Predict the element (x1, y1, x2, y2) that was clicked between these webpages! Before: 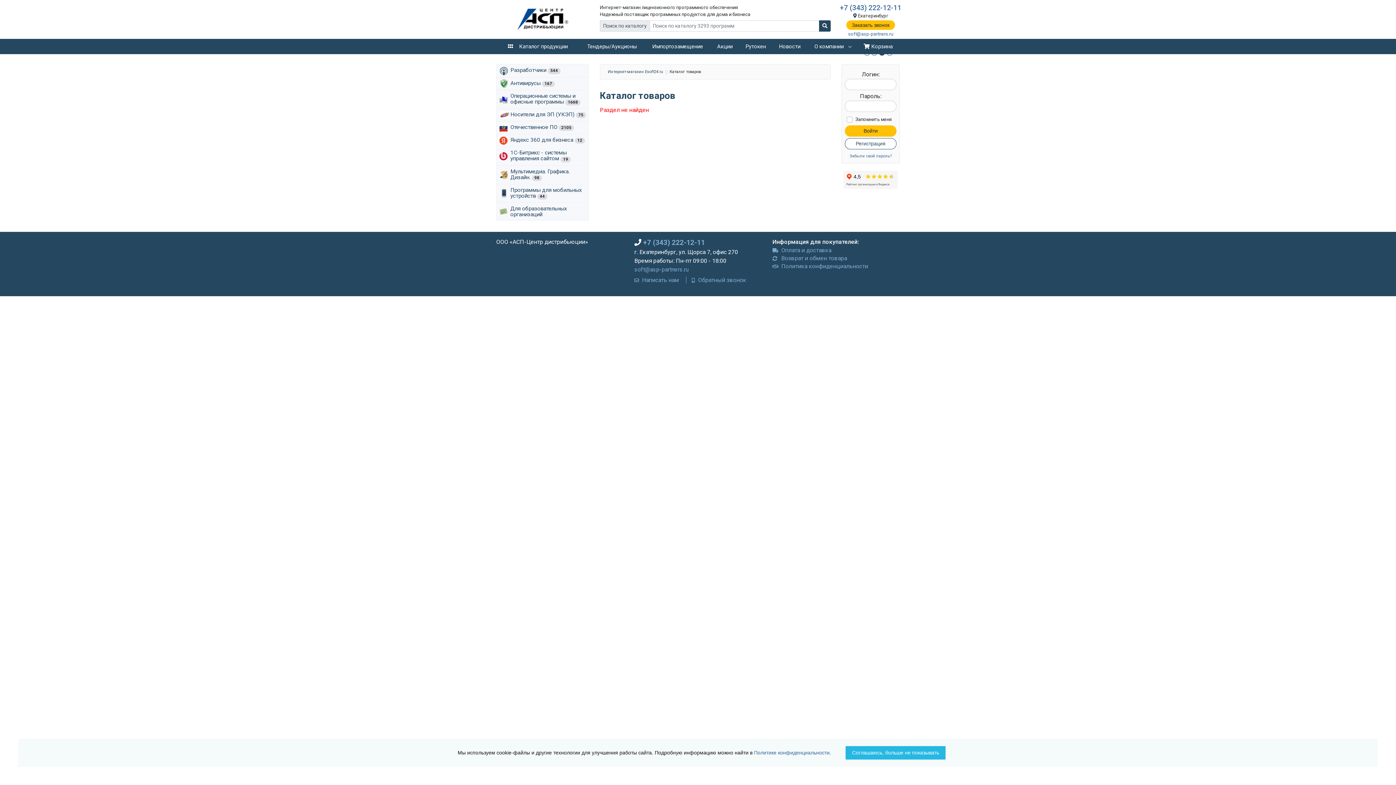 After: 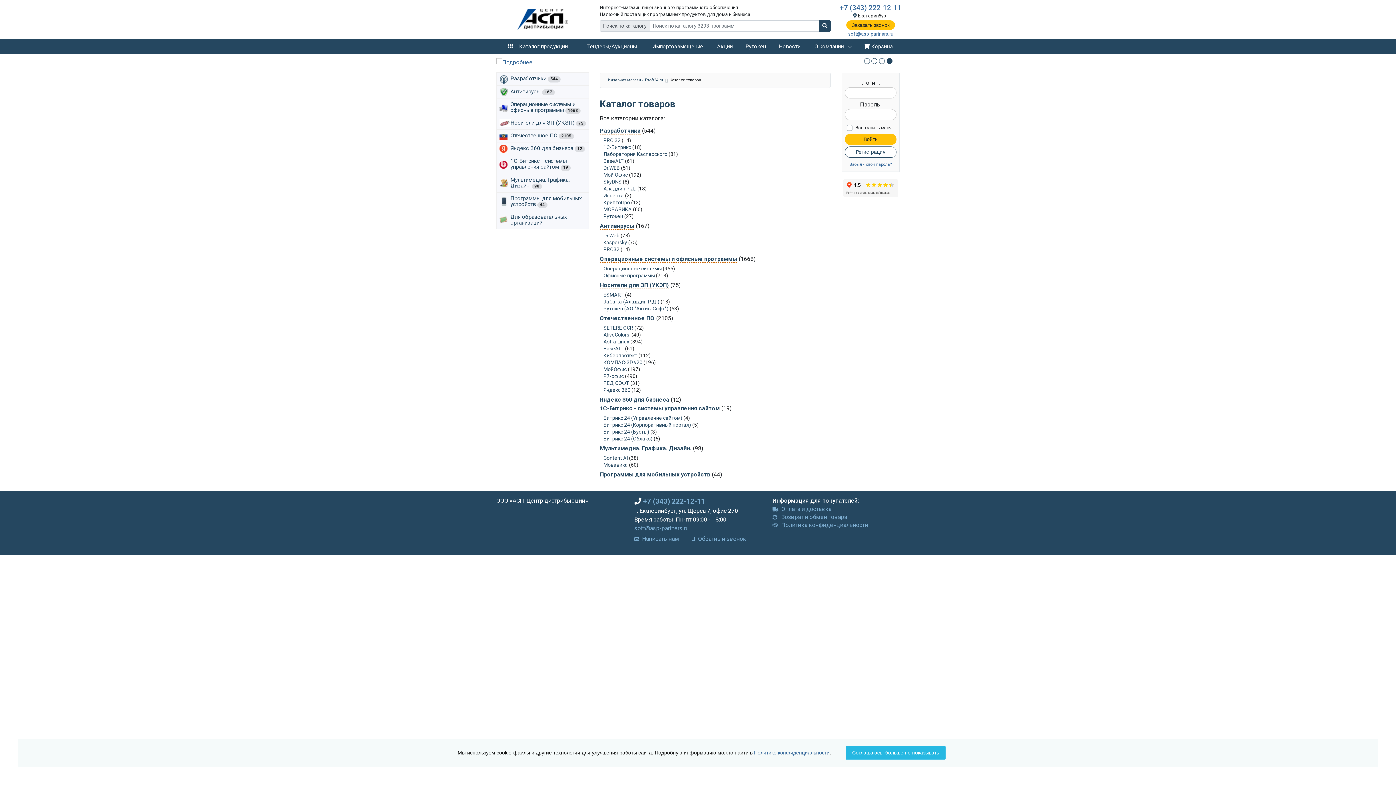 Action: bbox: (496, 38, 579, 54) label:  Каталог продукции